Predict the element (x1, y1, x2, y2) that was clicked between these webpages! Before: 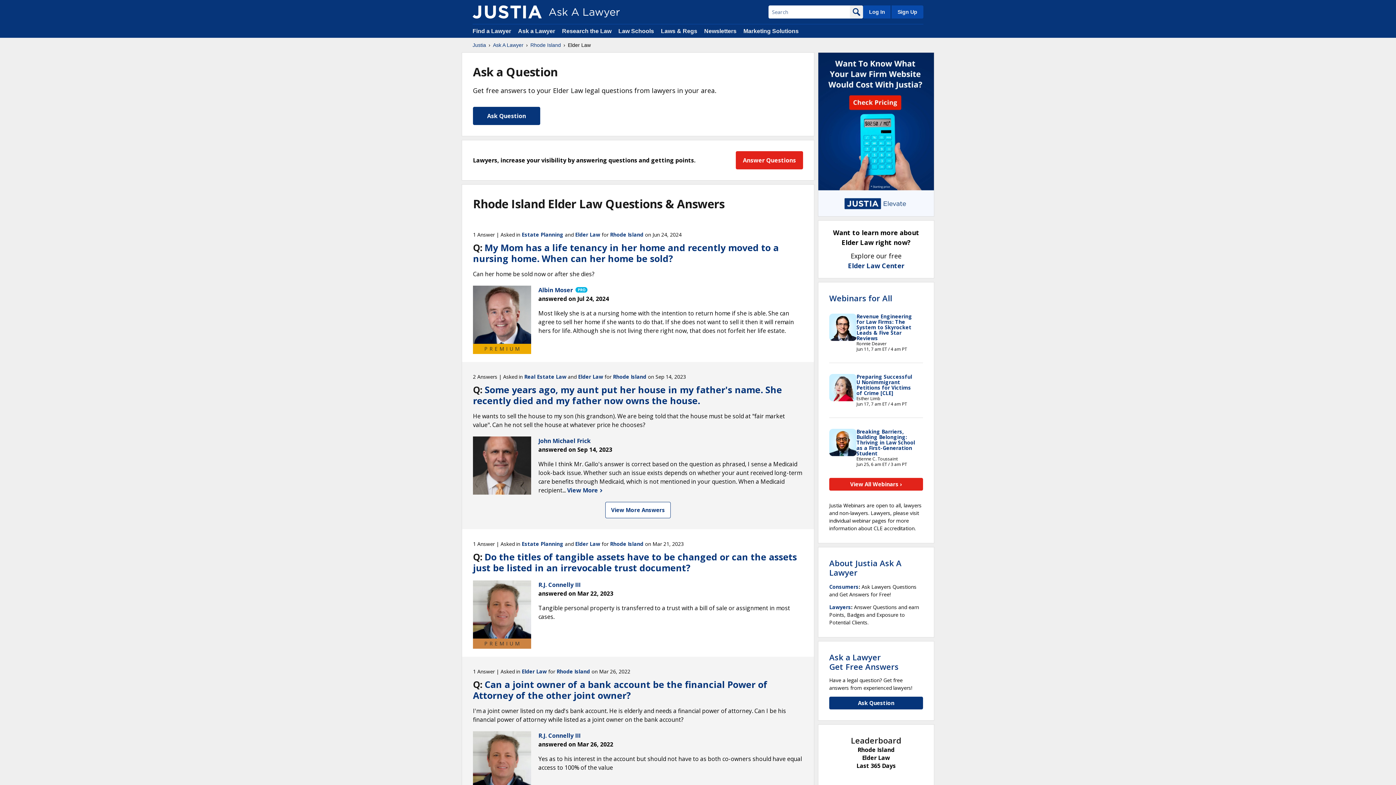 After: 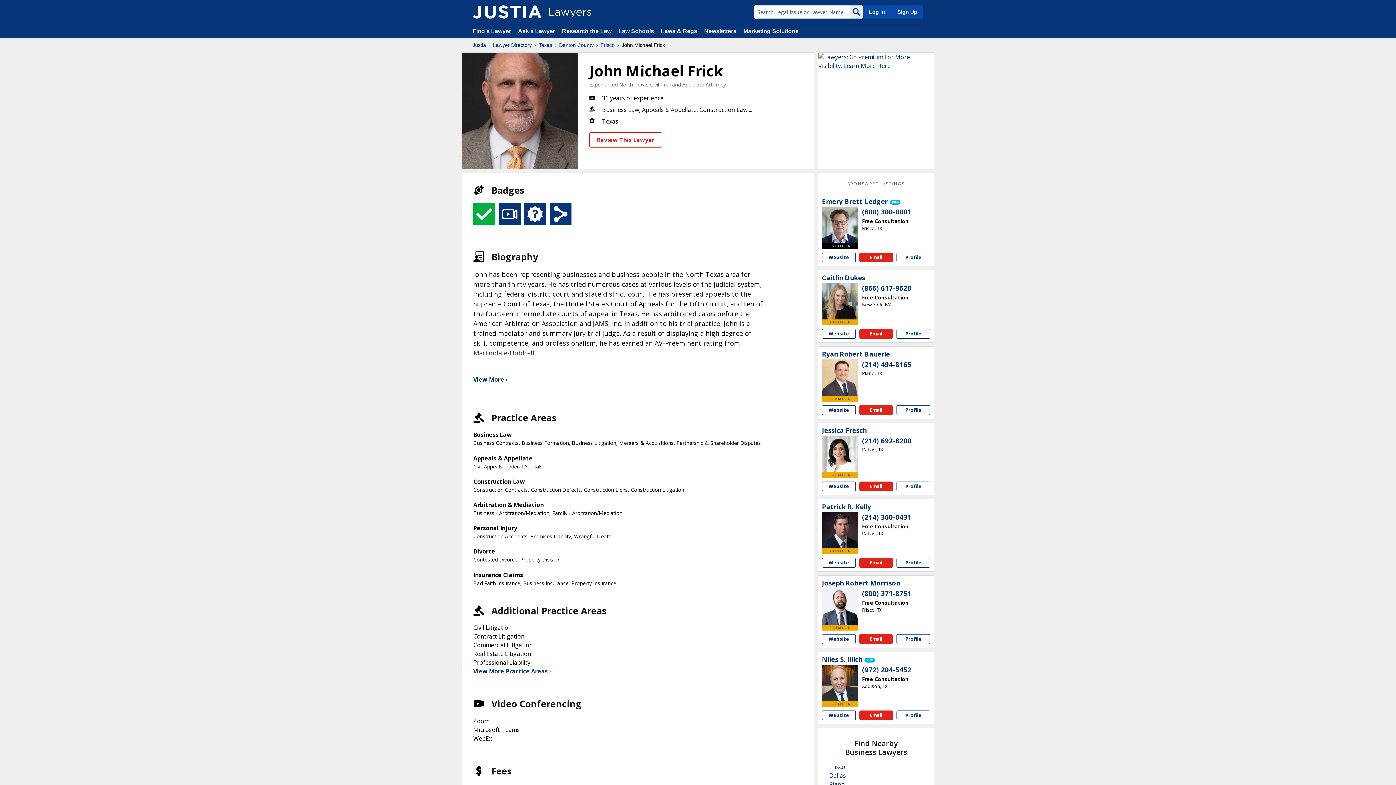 Action: bbox: (473, 436, 531, 494)